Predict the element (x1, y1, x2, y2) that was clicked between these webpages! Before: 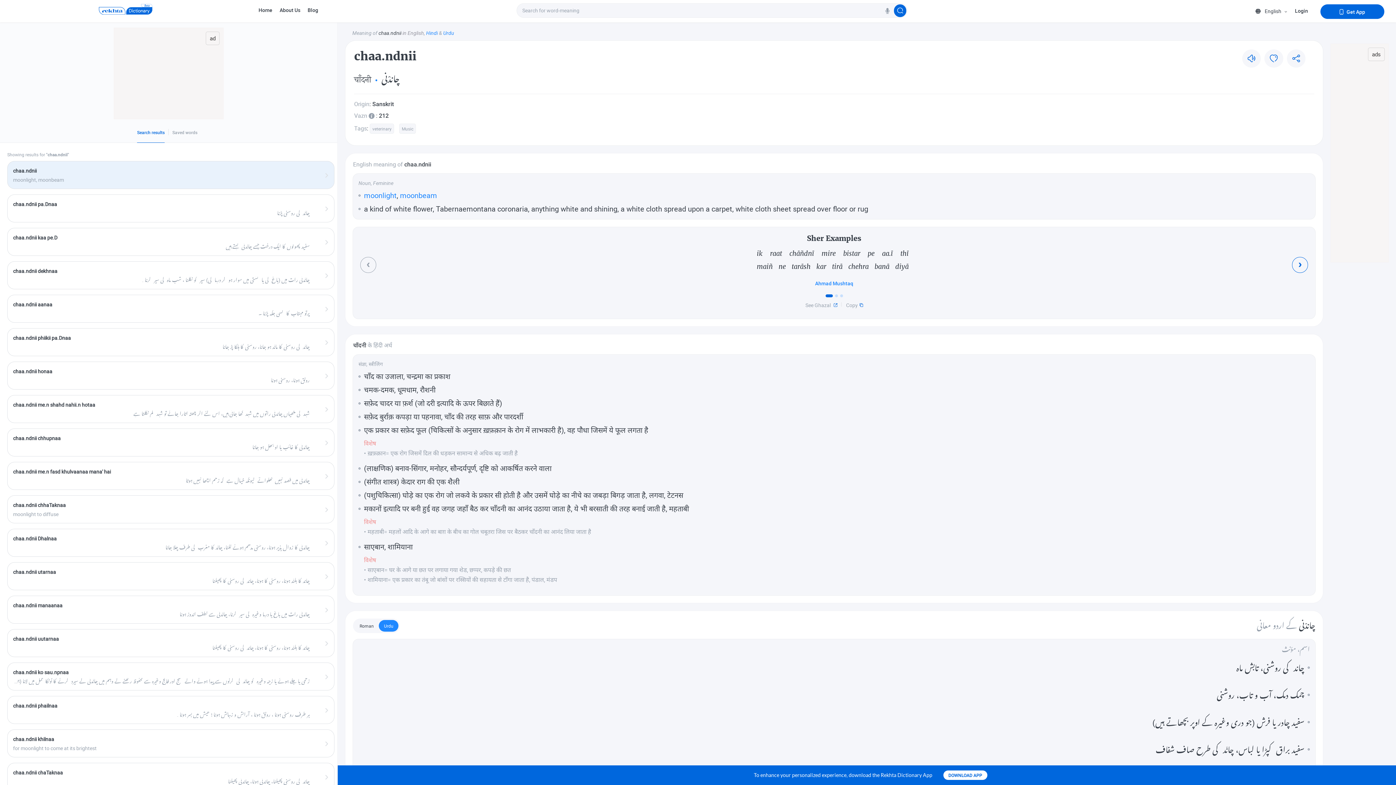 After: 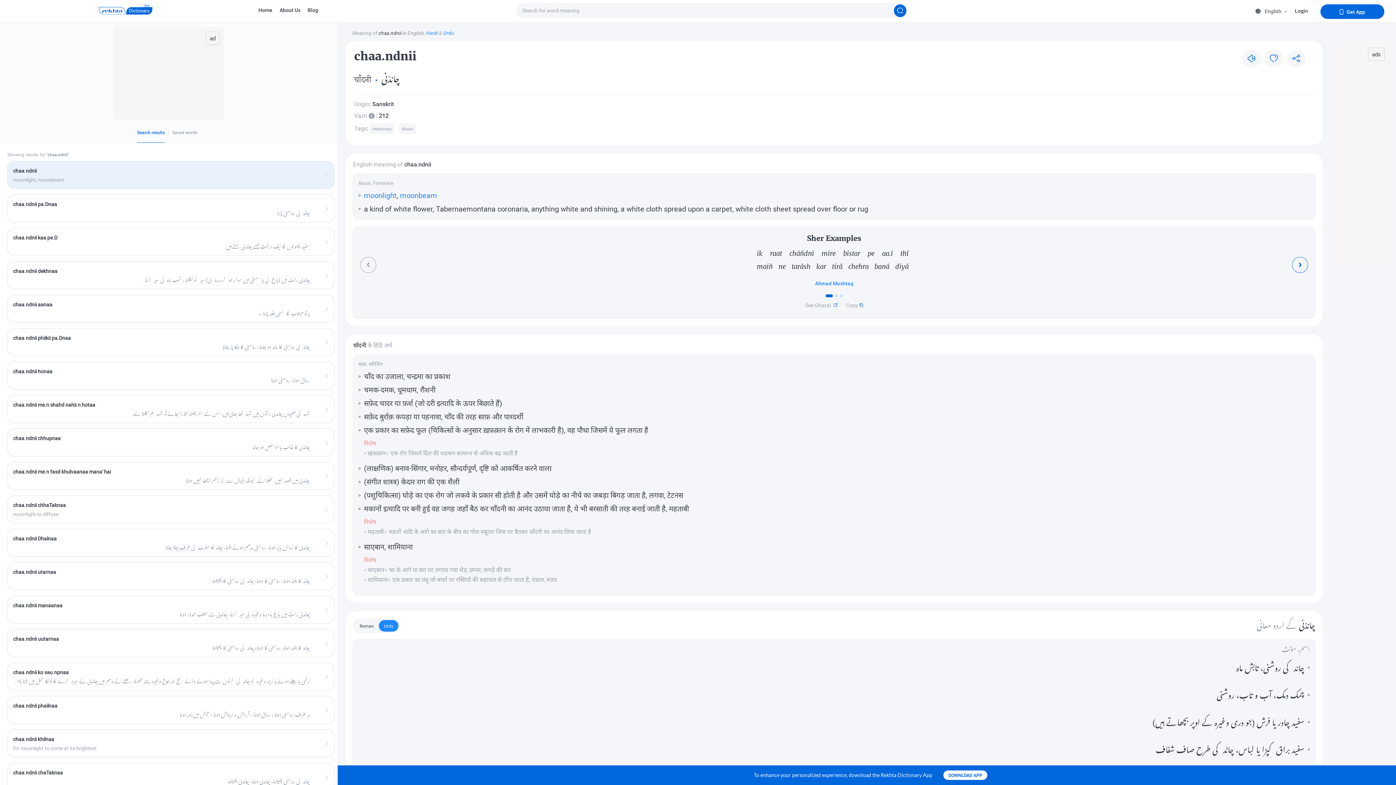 Action: bbox: (880, 4, 894, 17) label: Search for word-meaning